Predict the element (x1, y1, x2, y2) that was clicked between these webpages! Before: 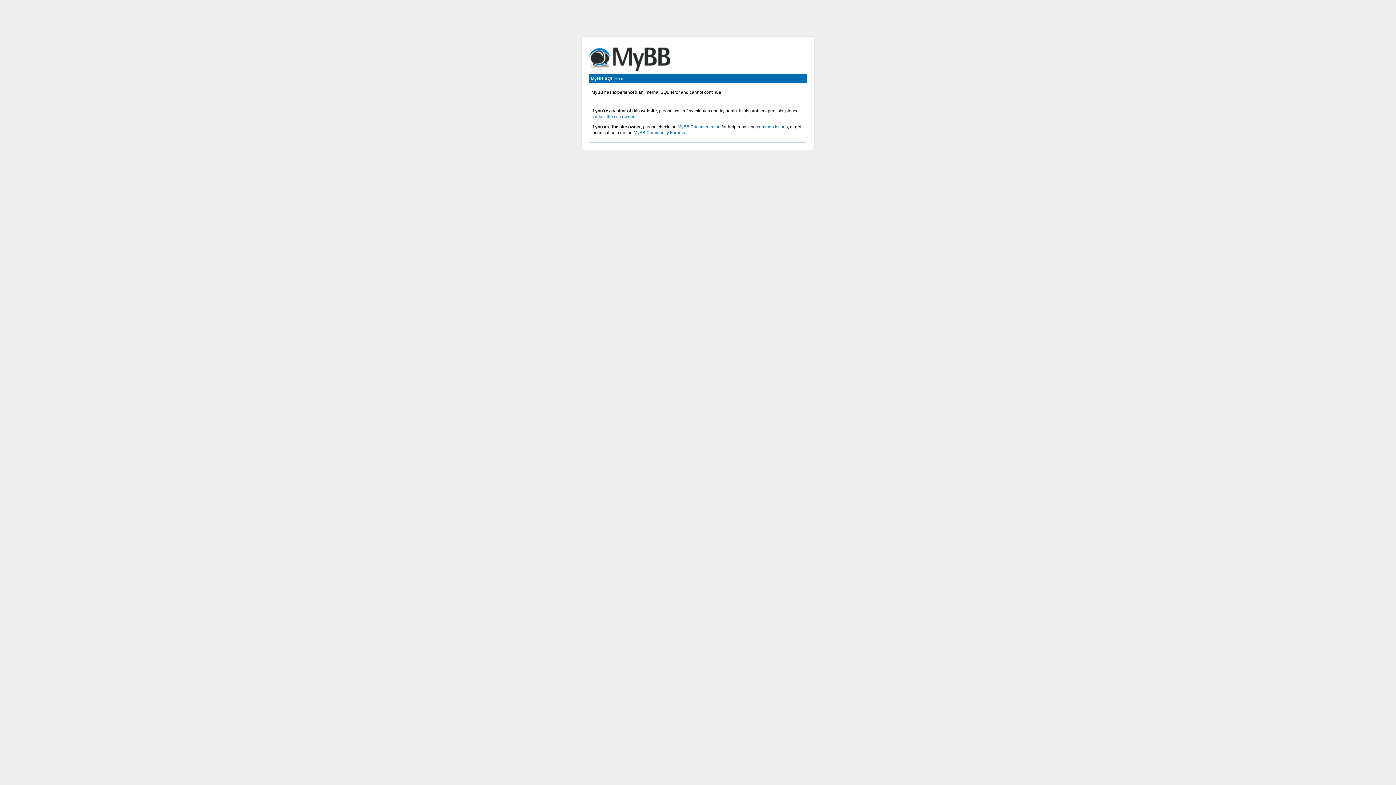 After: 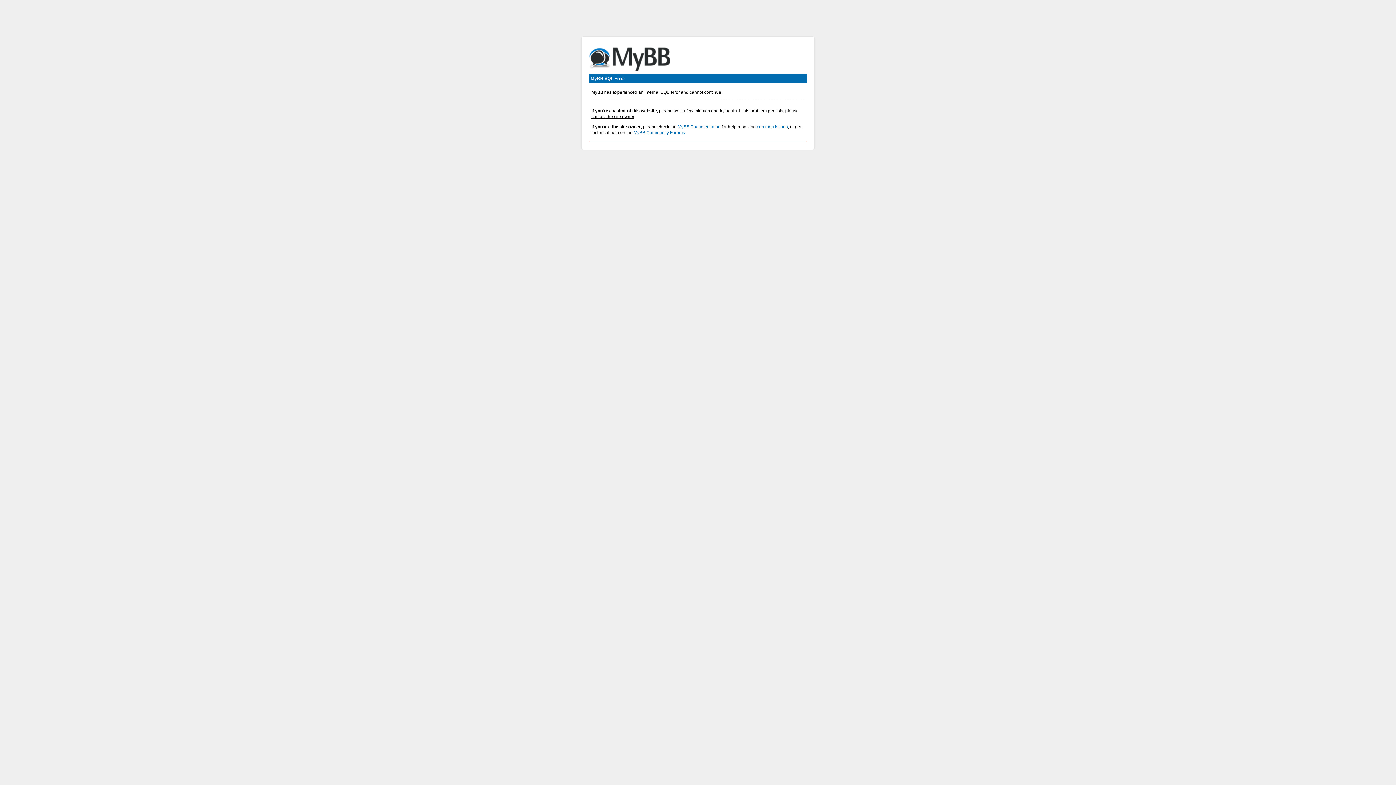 Action: label: contact the site owner bbox: (591, 114, 634, 119)